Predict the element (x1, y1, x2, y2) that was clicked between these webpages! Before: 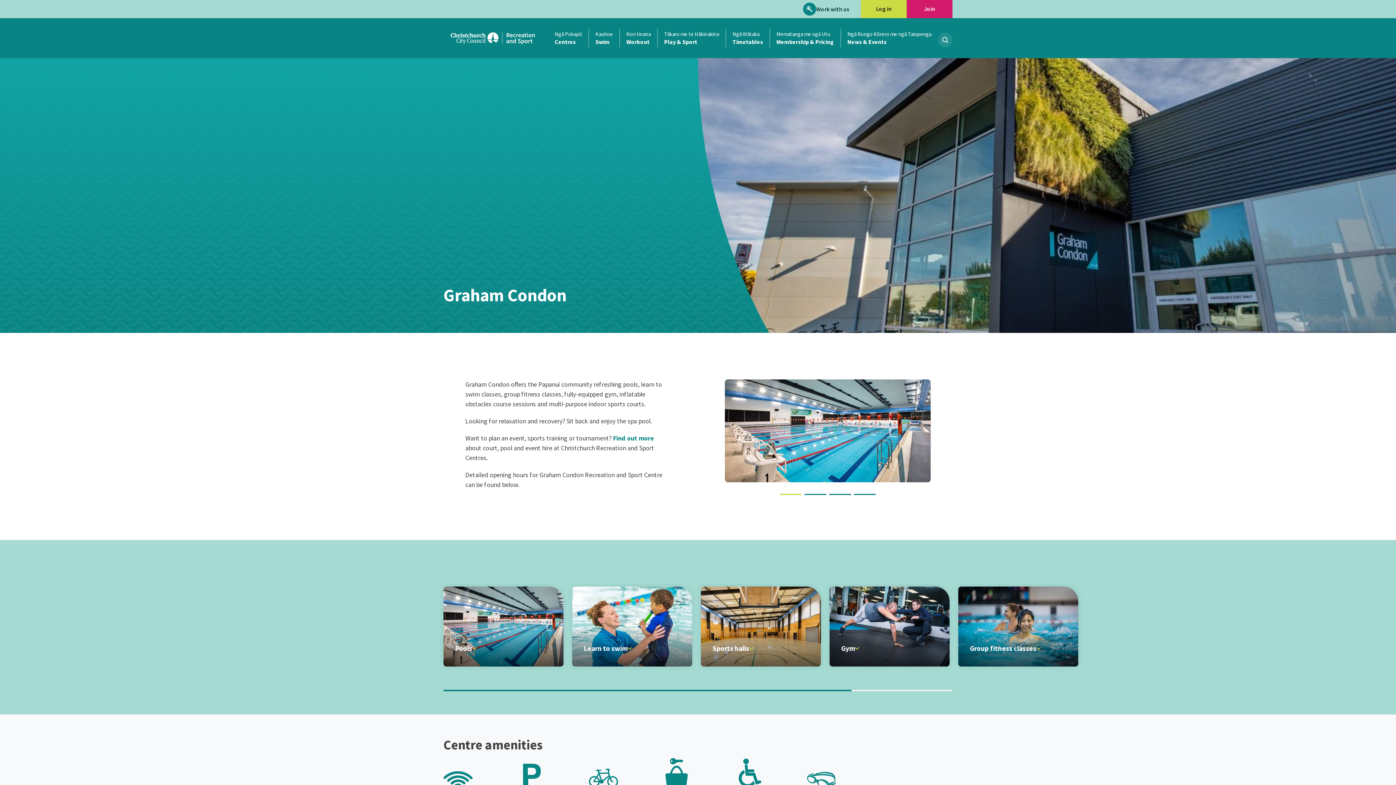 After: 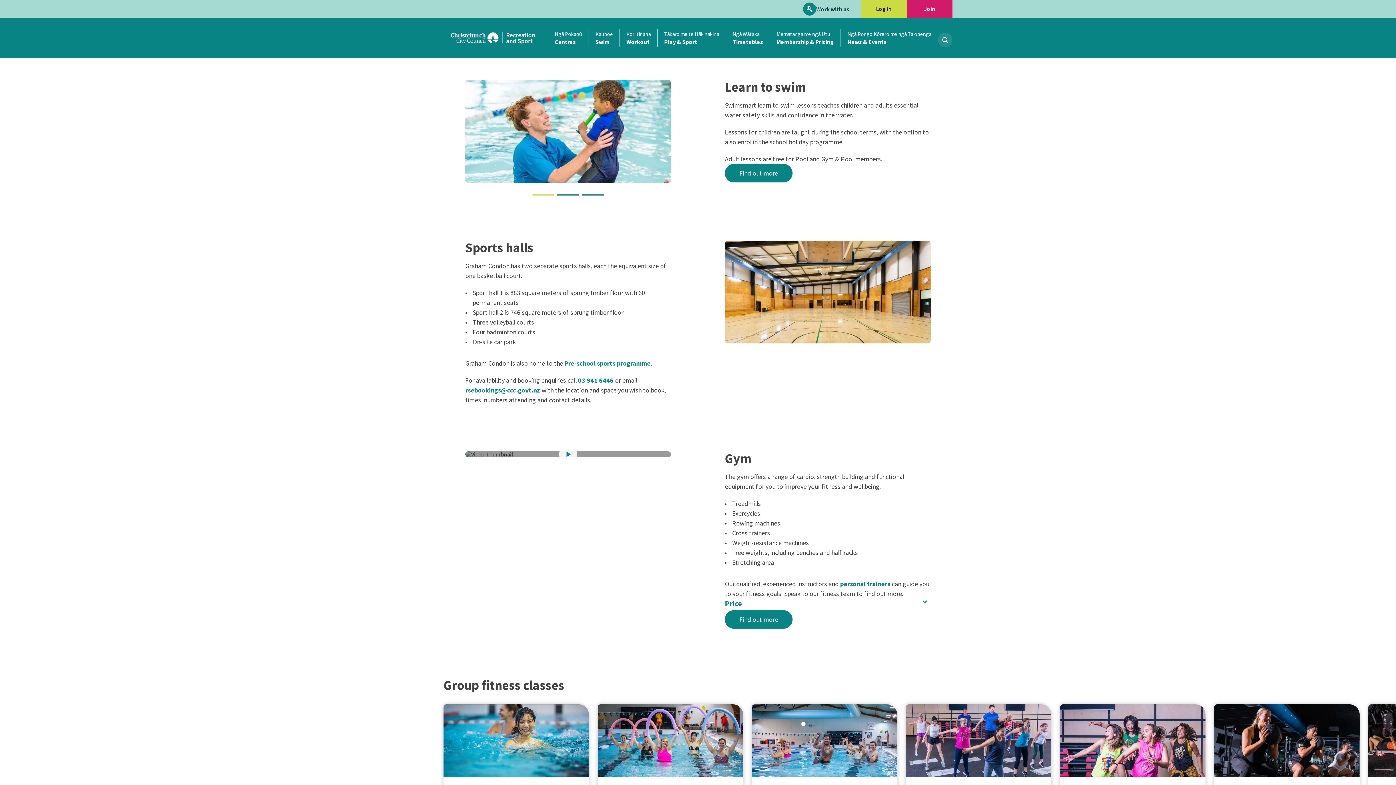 Action: bbox: (572, 586, 692, 666) label: Learn to swim